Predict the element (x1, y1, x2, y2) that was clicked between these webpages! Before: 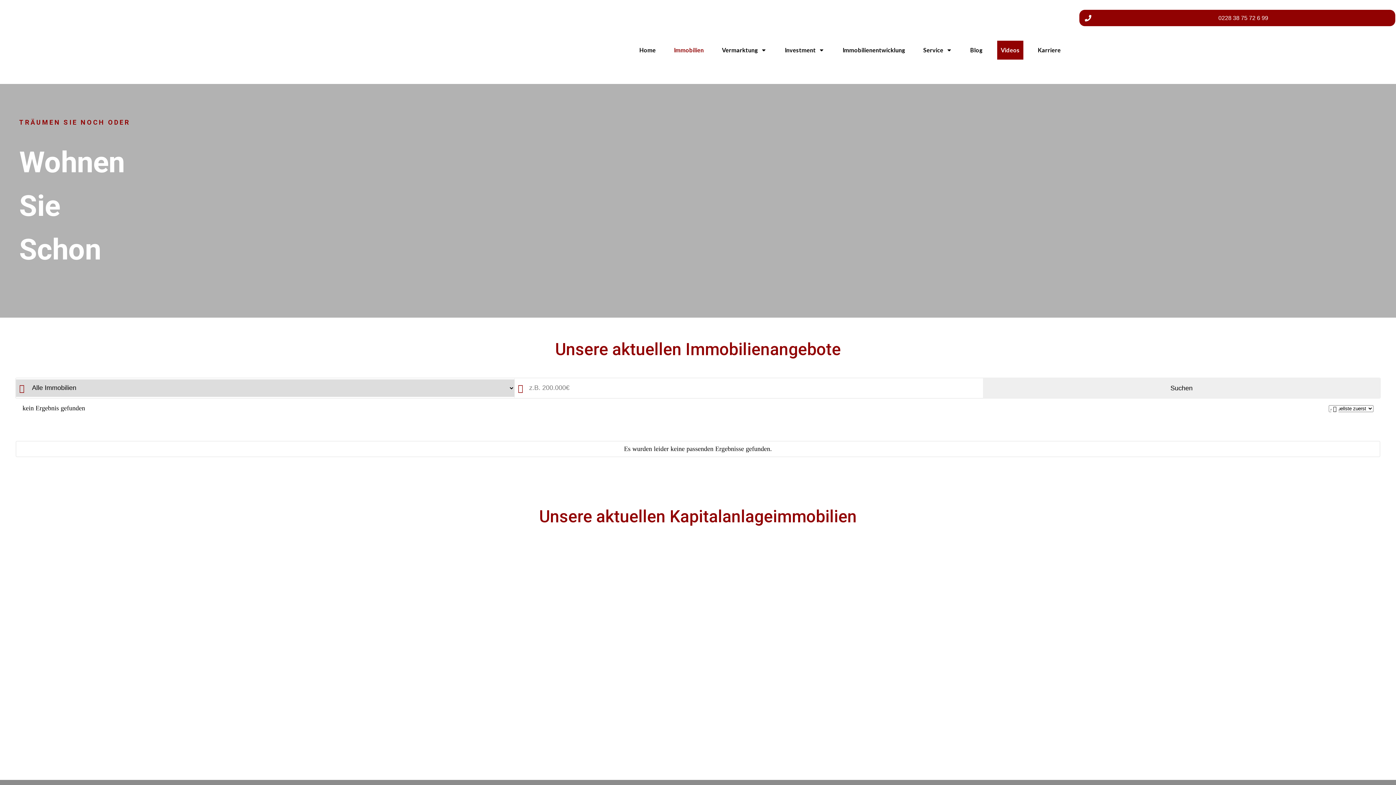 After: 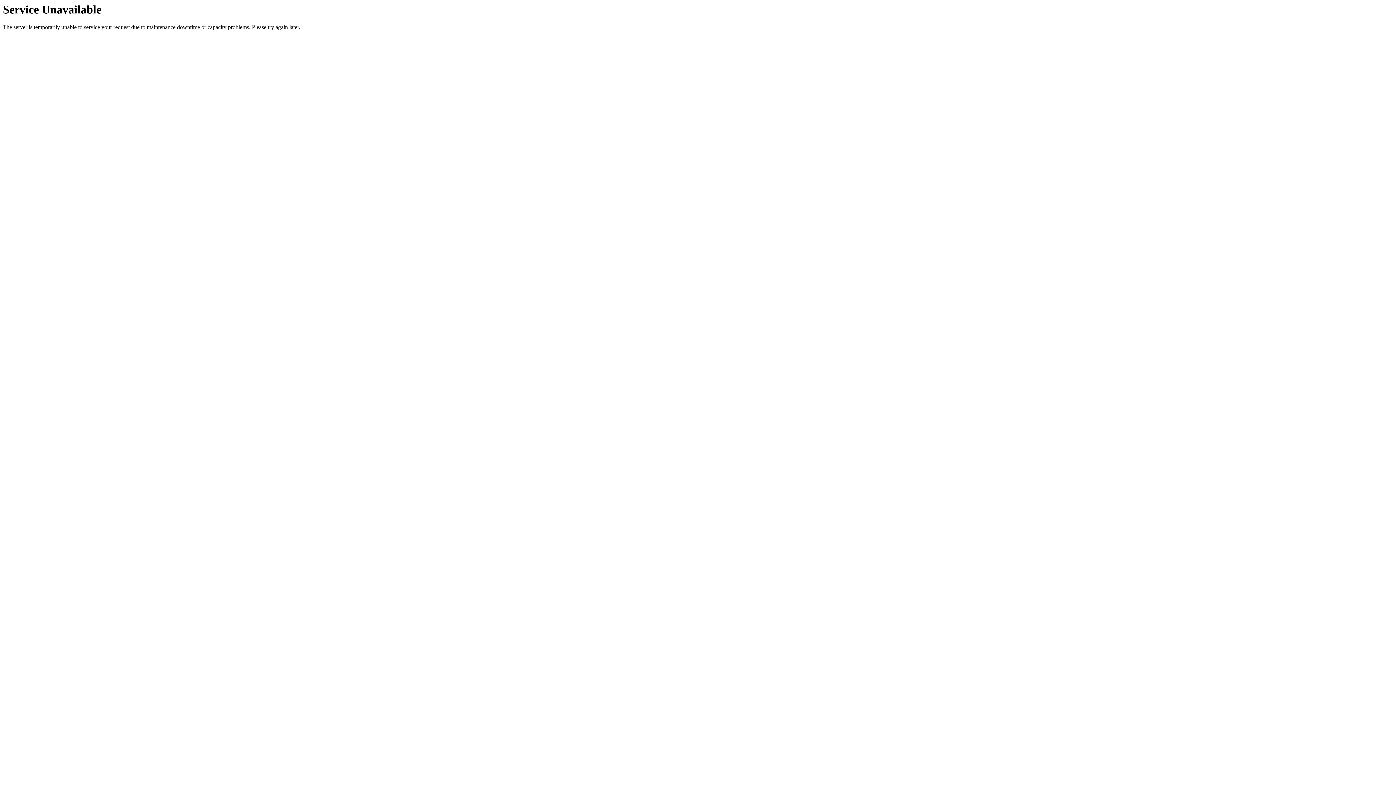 Action: bbox: (970, 44, 982, 56) label: Blog